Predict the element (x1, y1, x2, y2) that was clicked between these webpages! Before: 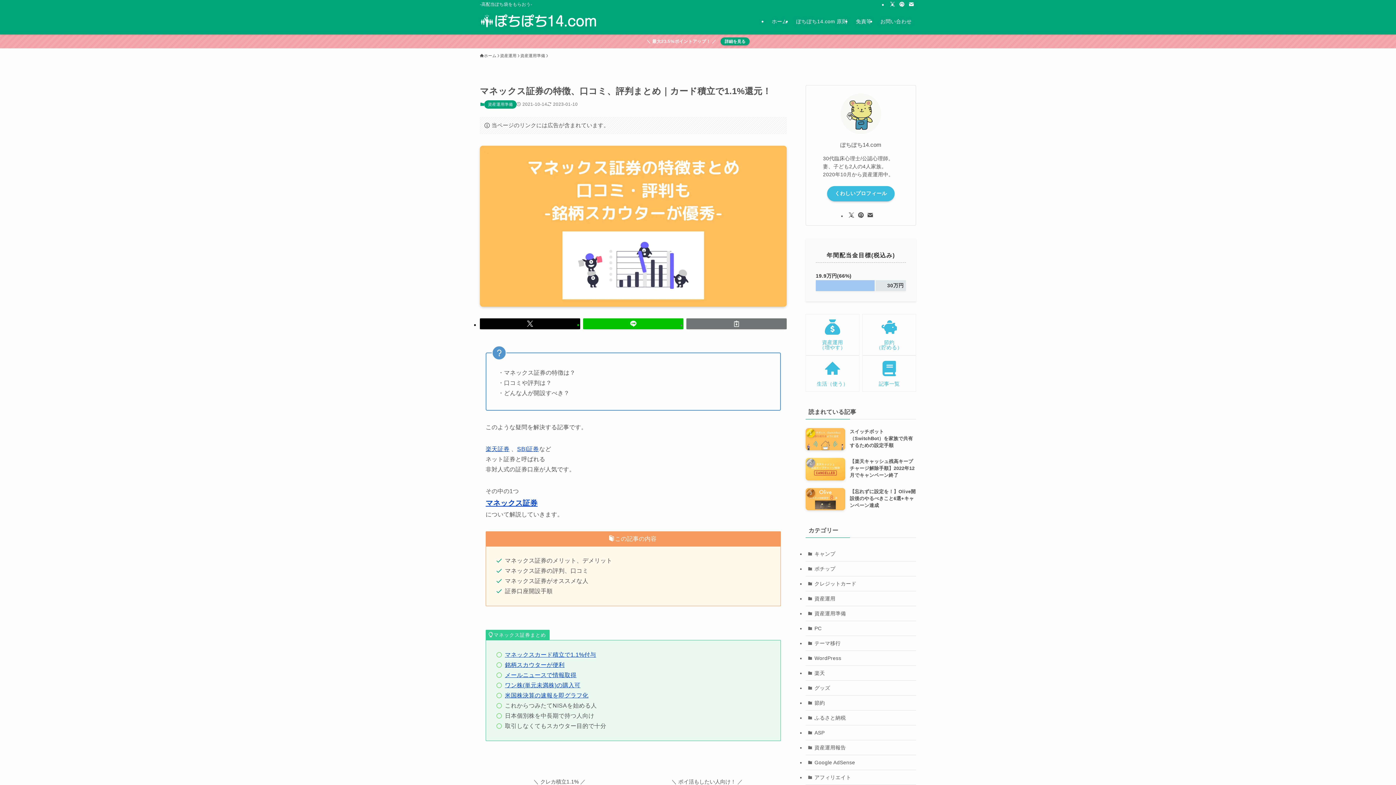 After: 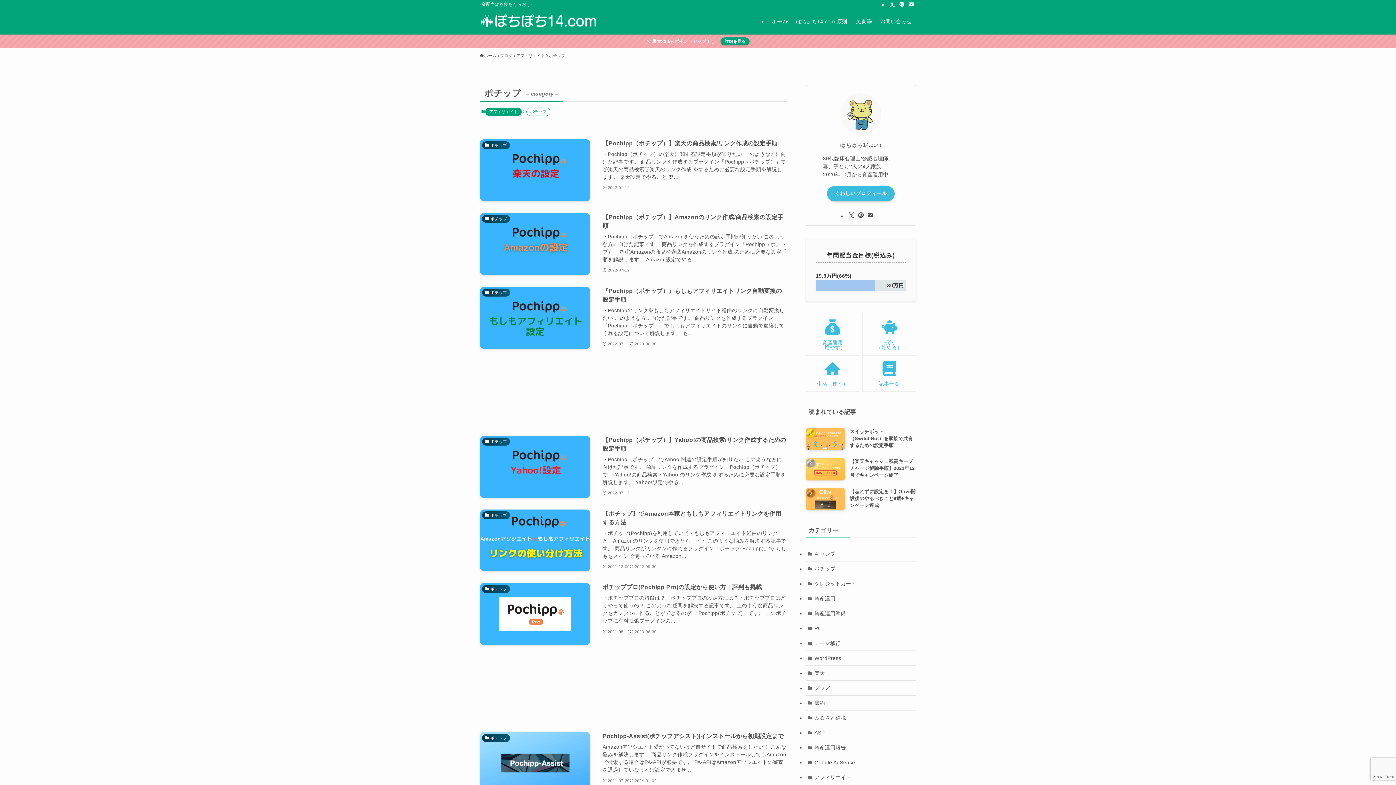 Action: label: ポチップ bbox: (805, 561, 916, 576)